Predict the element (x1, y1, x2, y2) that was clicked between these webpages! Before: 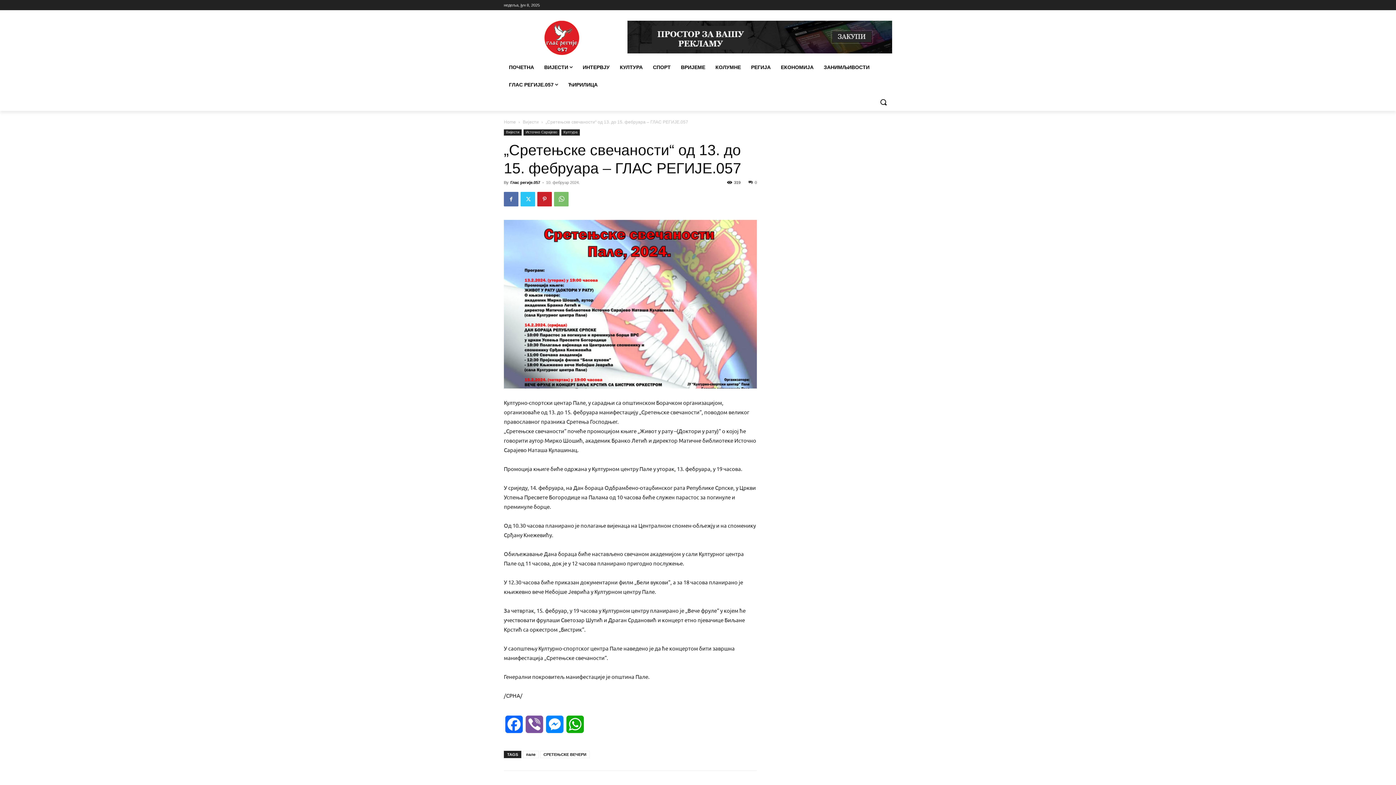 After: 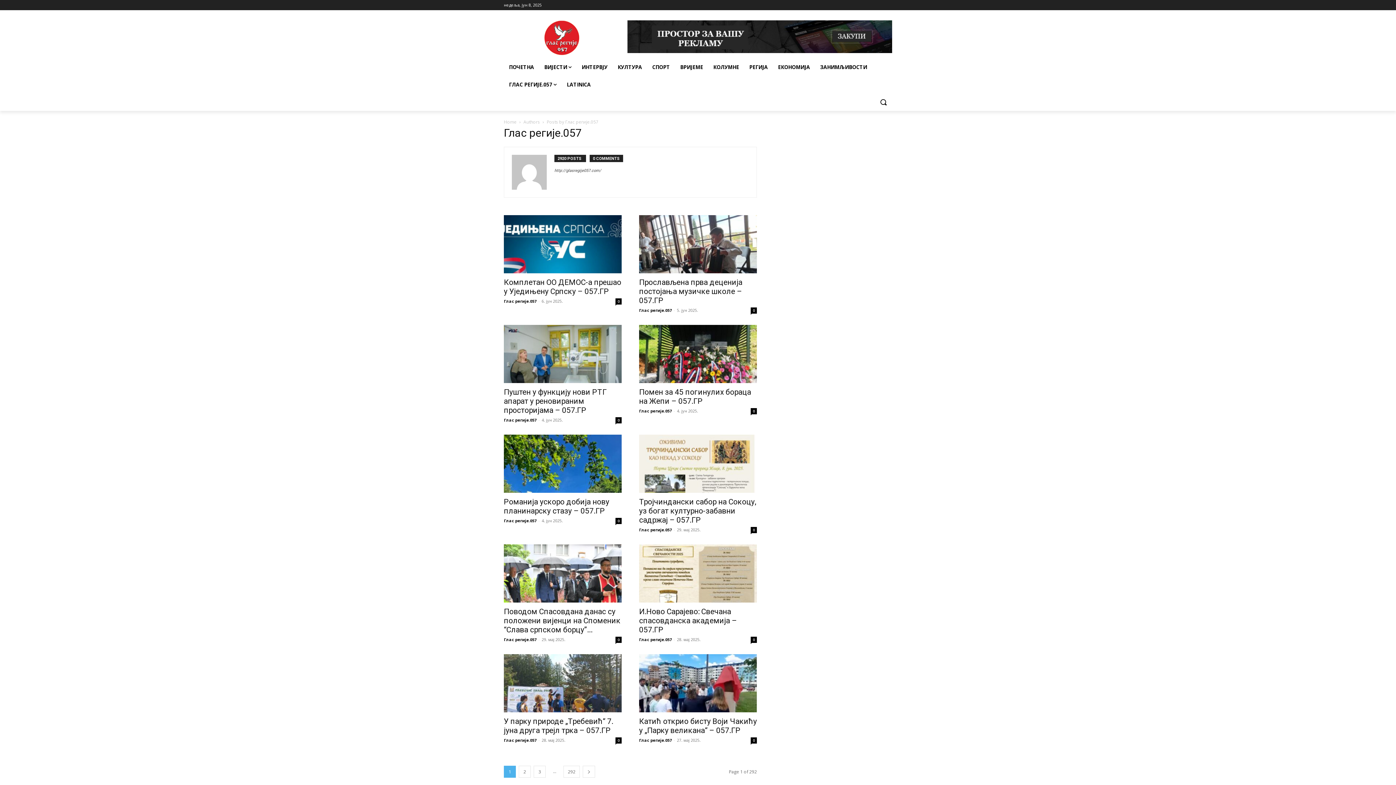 Action: label: Глас регије.057 bbox: (510, 180, 540, 184)